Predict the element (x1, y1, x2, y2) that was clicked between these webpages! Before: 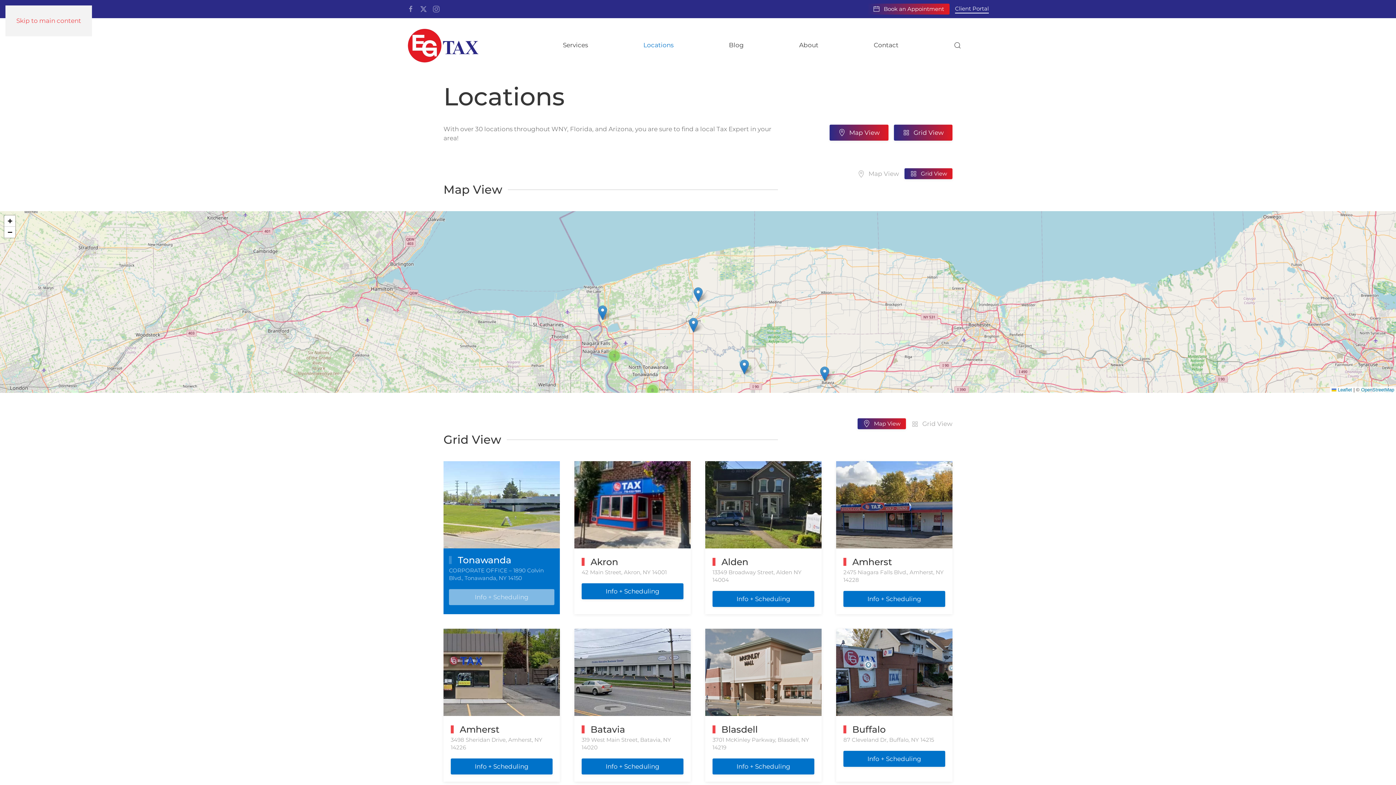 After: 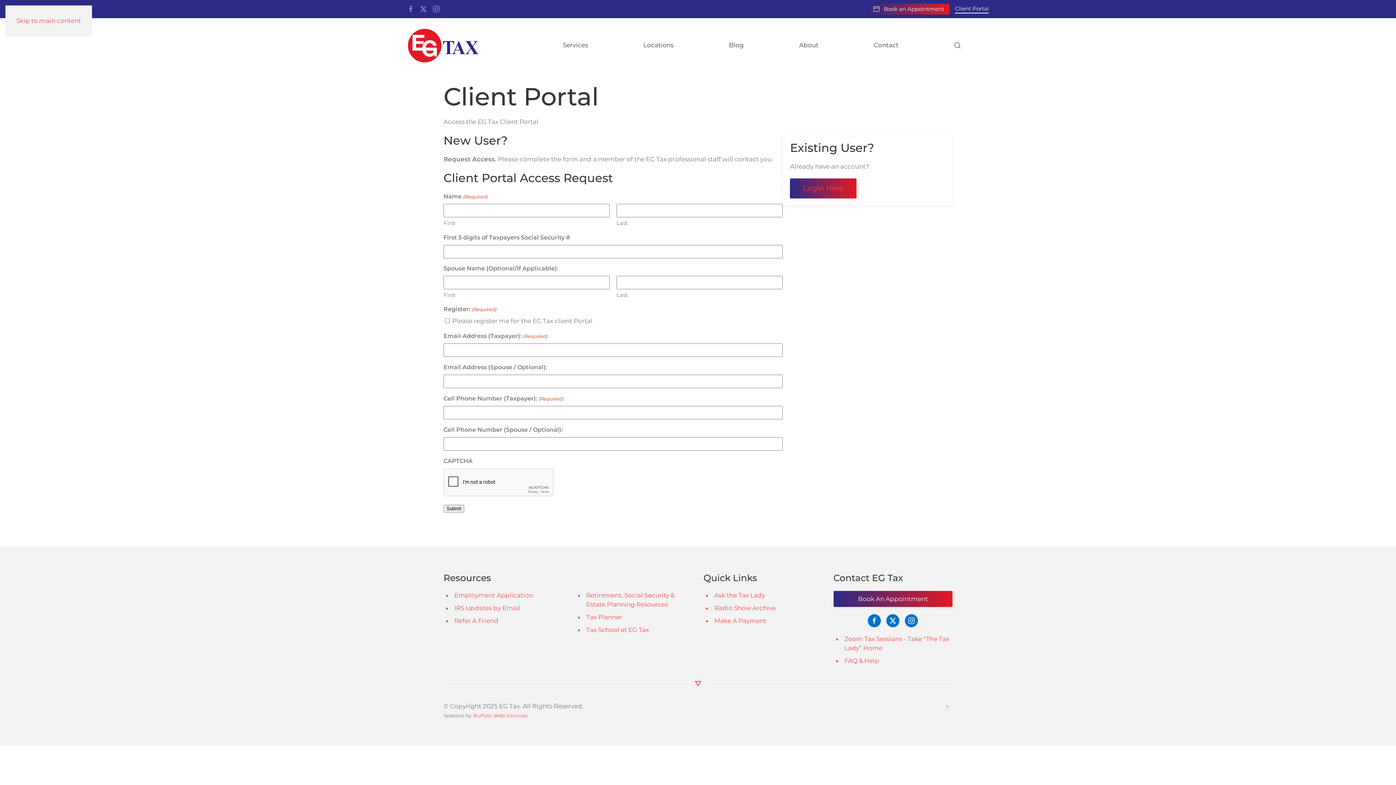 Action: bbox: (955, 4, 989, 13) label: Client Portal